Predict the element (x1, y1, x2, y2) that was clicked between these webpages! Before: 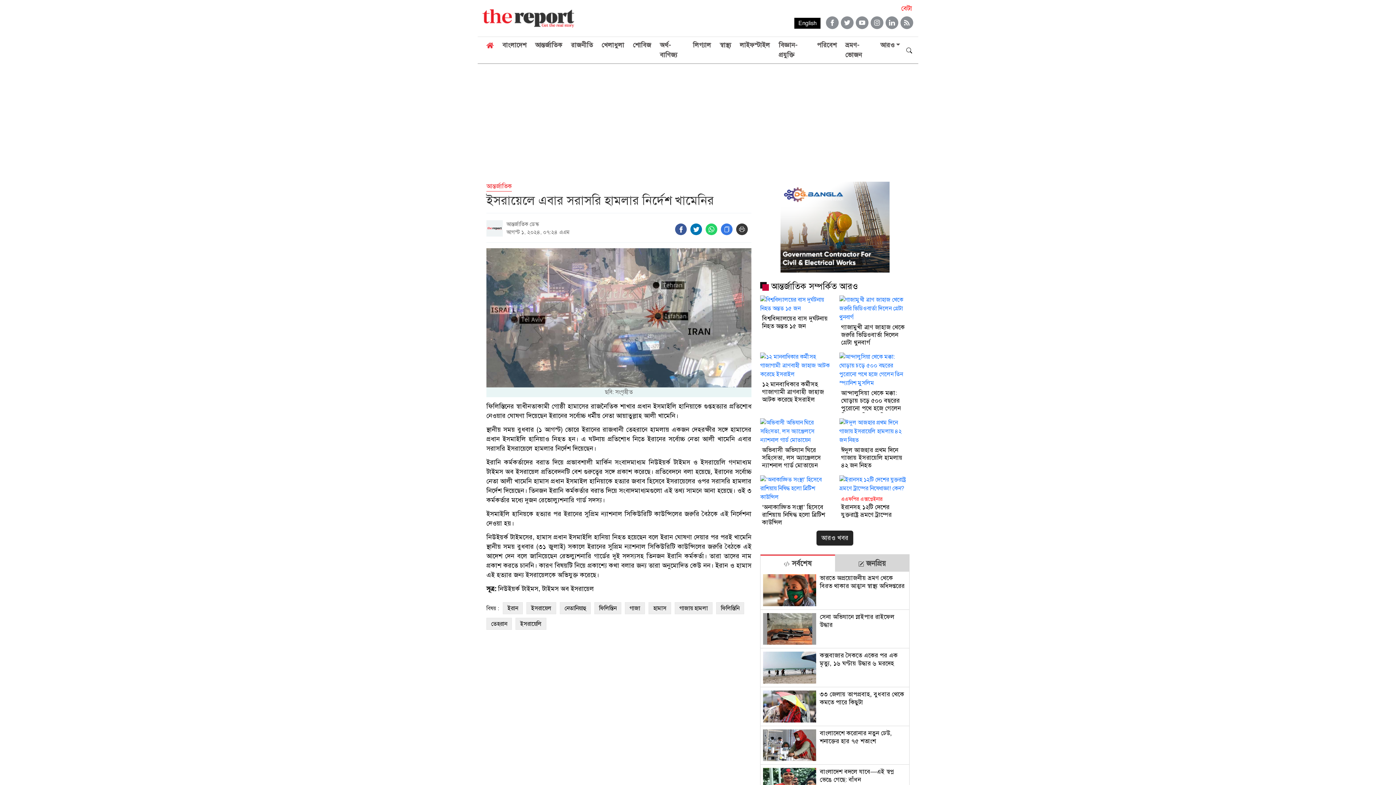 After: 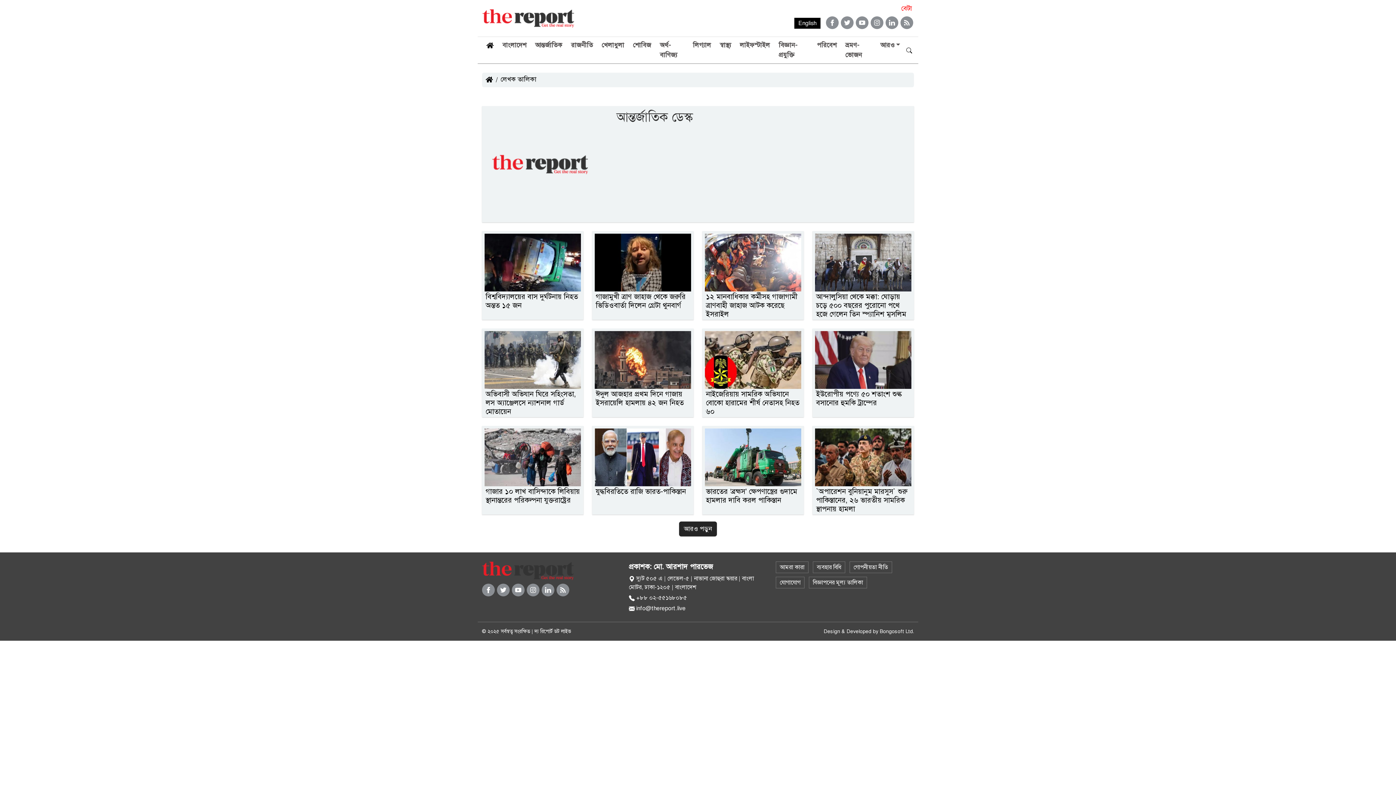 Action: bbox: (506, 221, 539, 227) label: আন্তর্জাতিক ডেস্ক